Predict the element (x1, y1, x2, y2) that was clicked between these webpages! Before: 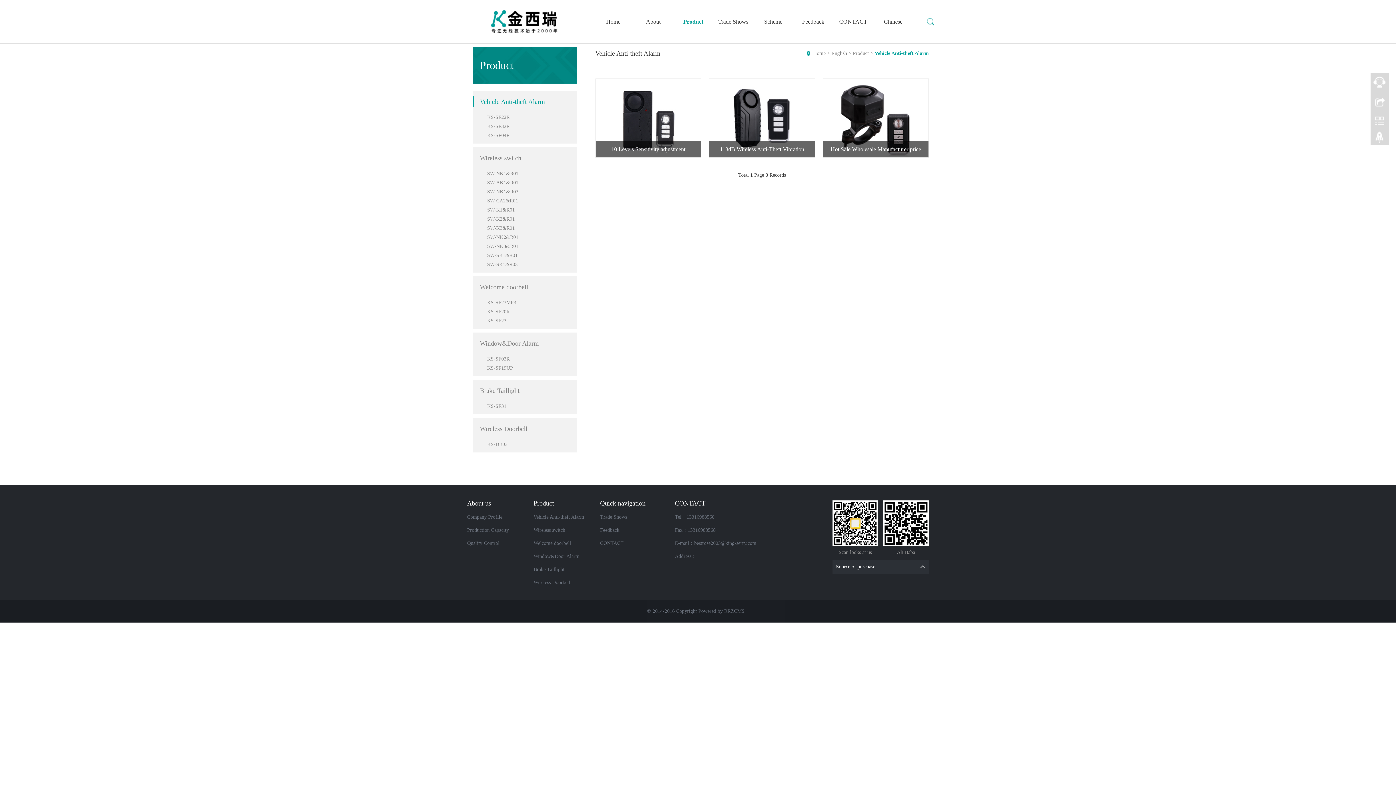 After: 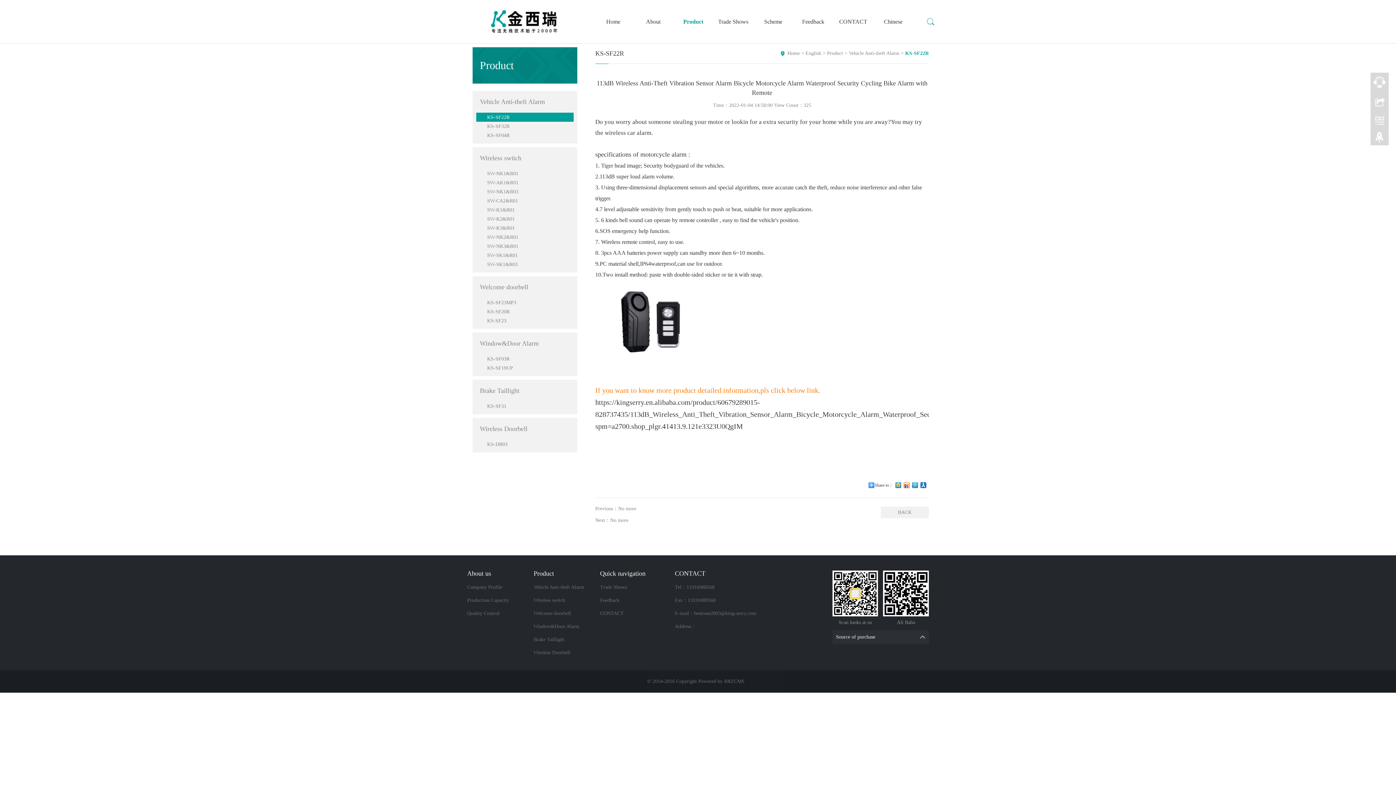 Action: bbox: (709, 78, 815, 157) label: 113dB Wireless Anti-Theft Vibration Sensor Alarm Bicycle Motorcycle Alarm Waterproof Security Cycling Bike Alarm with Remote